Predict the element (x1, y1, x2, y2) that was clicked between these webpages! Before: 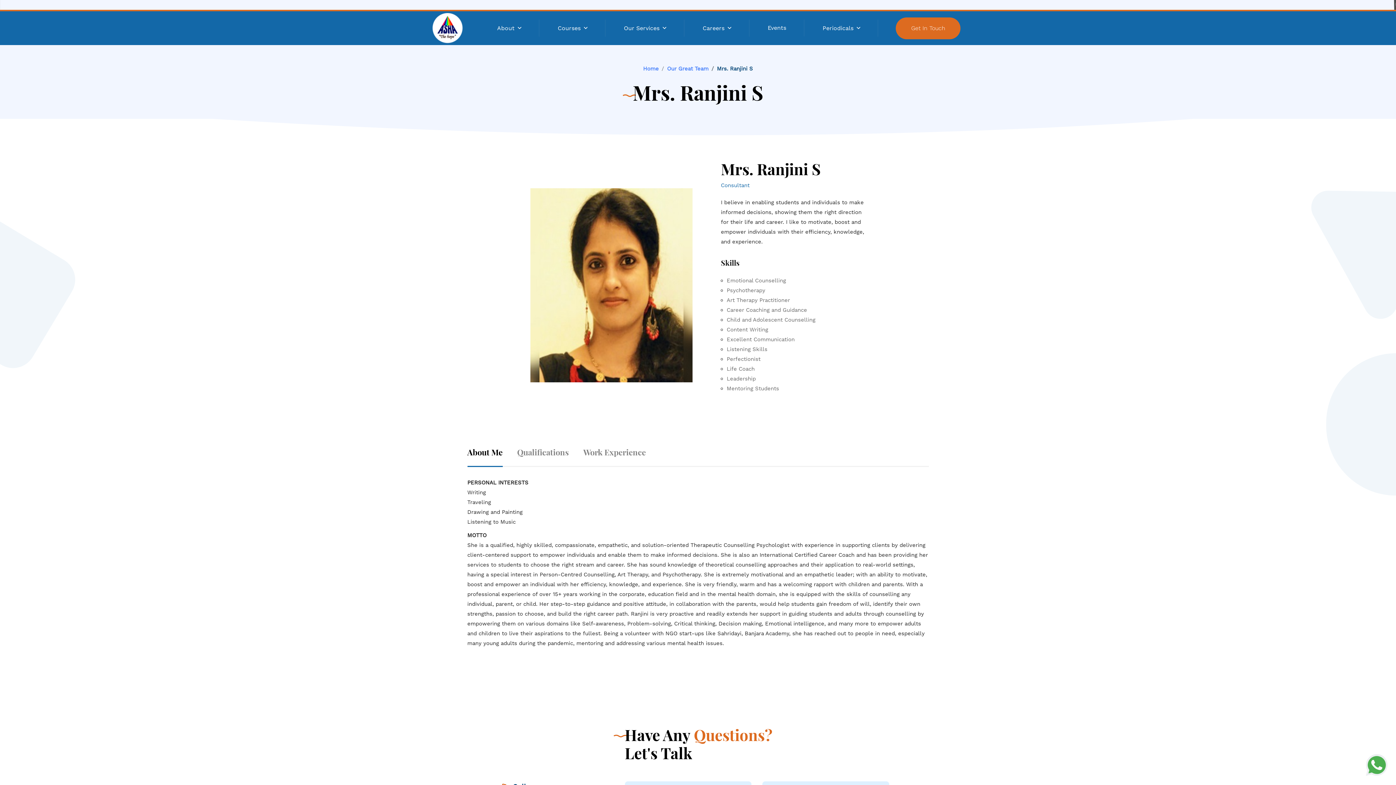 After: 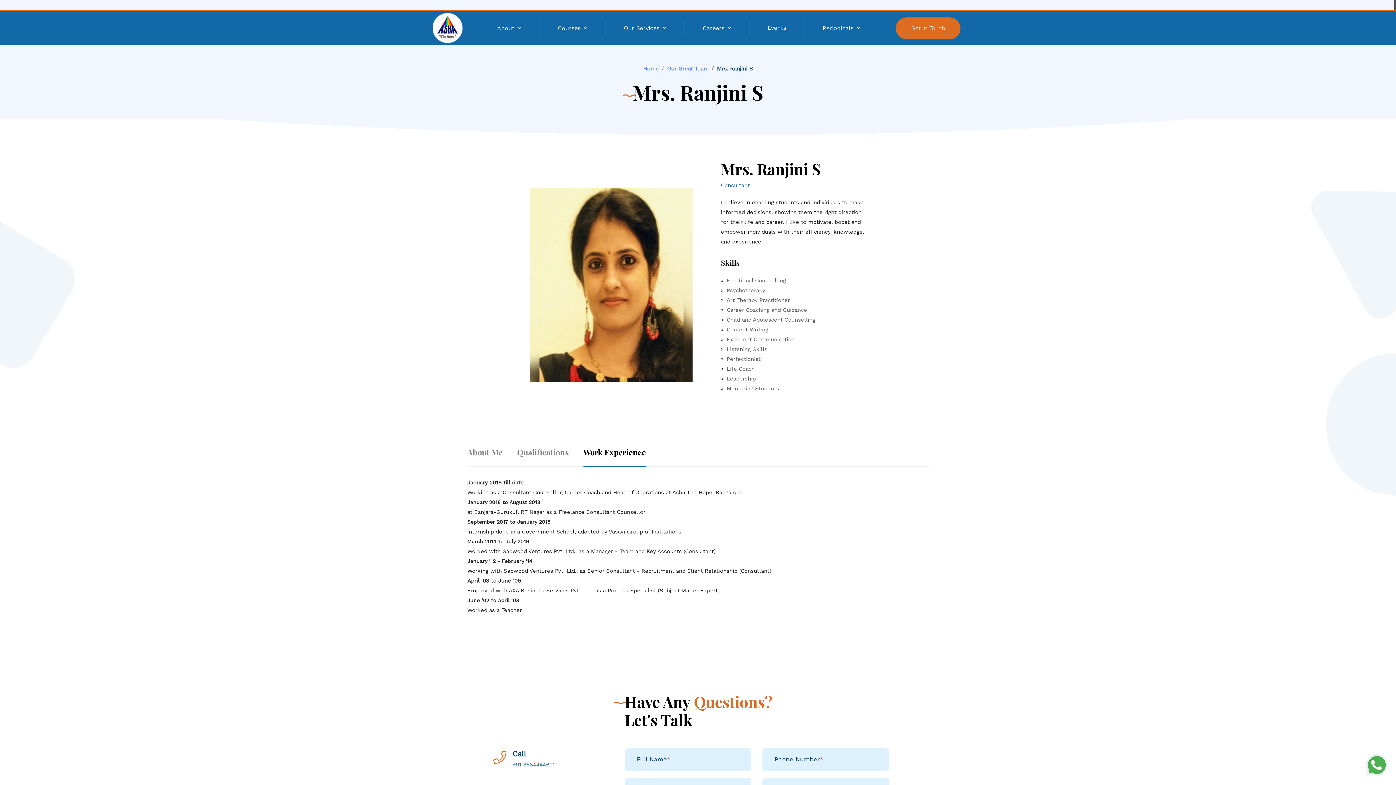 Action: label: Work Experience bbox: (583, 441, 646, 467)